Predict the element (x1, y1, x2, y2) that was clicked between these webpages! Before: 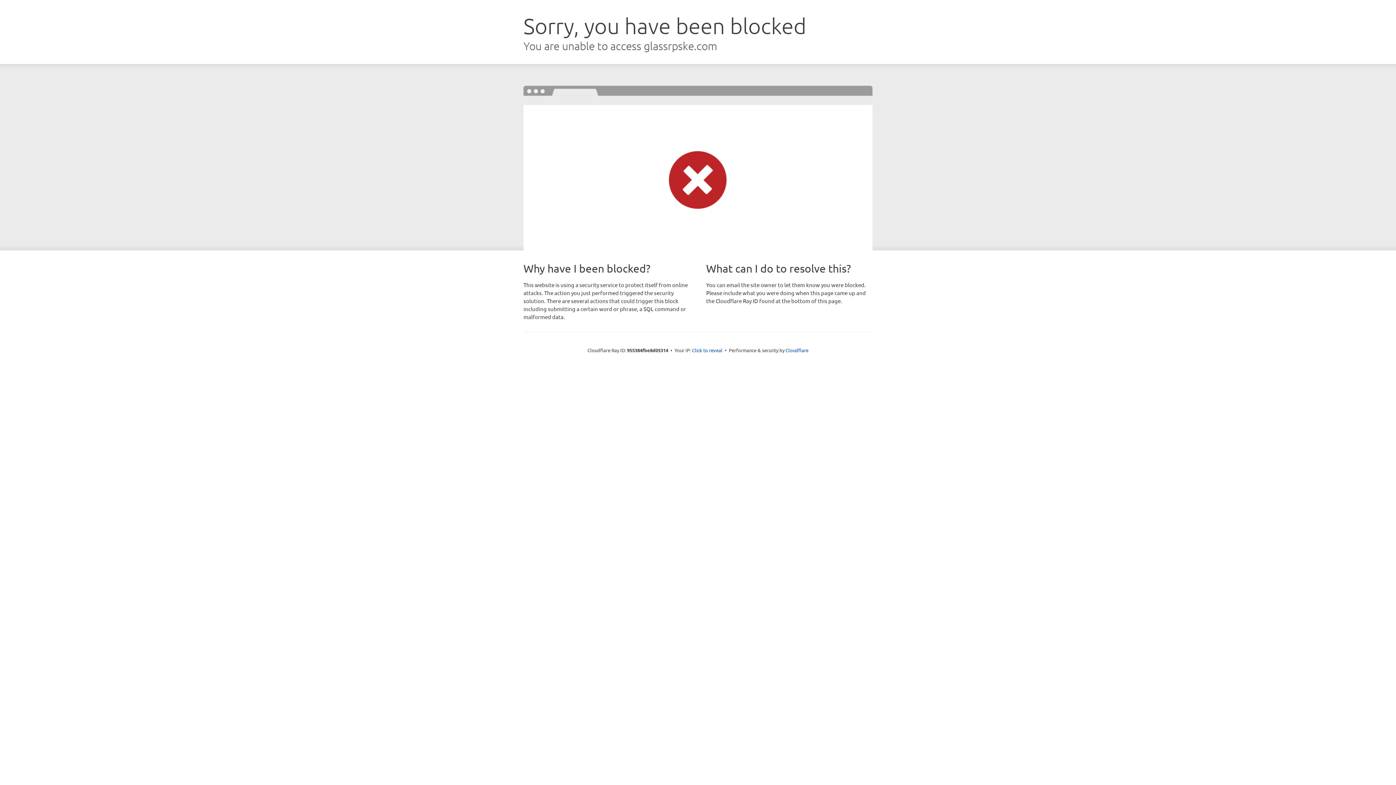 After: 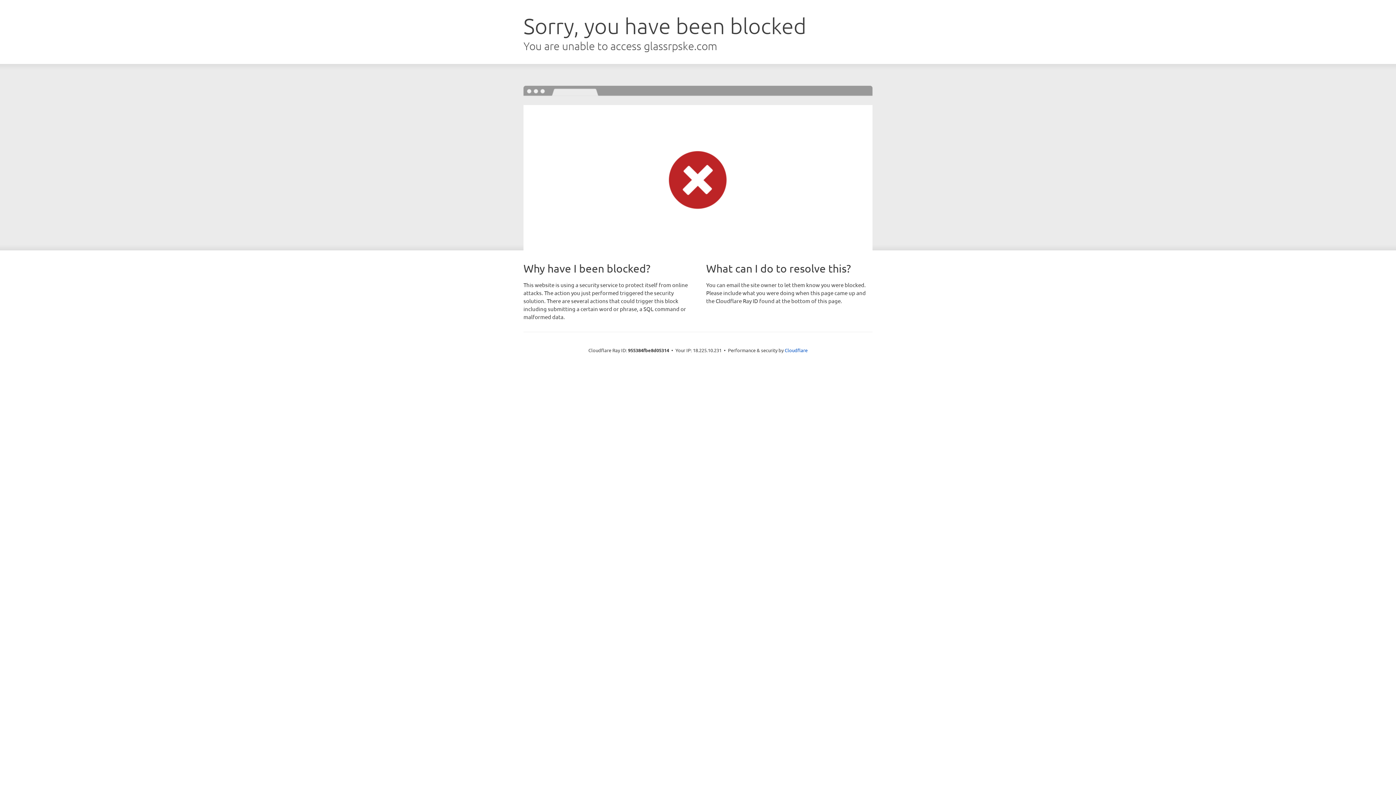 Action: bbox: (692, 346, 722, 353) label: Click to reveal